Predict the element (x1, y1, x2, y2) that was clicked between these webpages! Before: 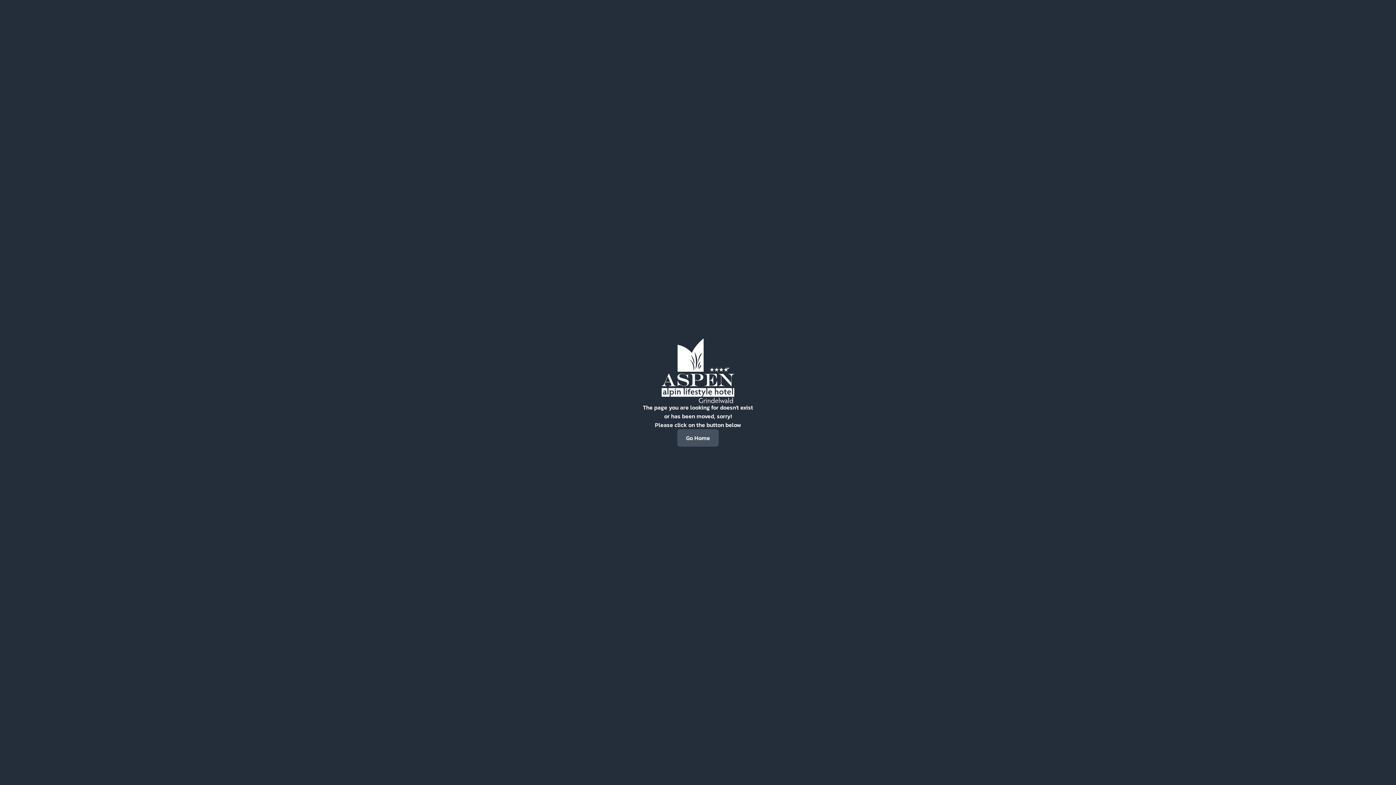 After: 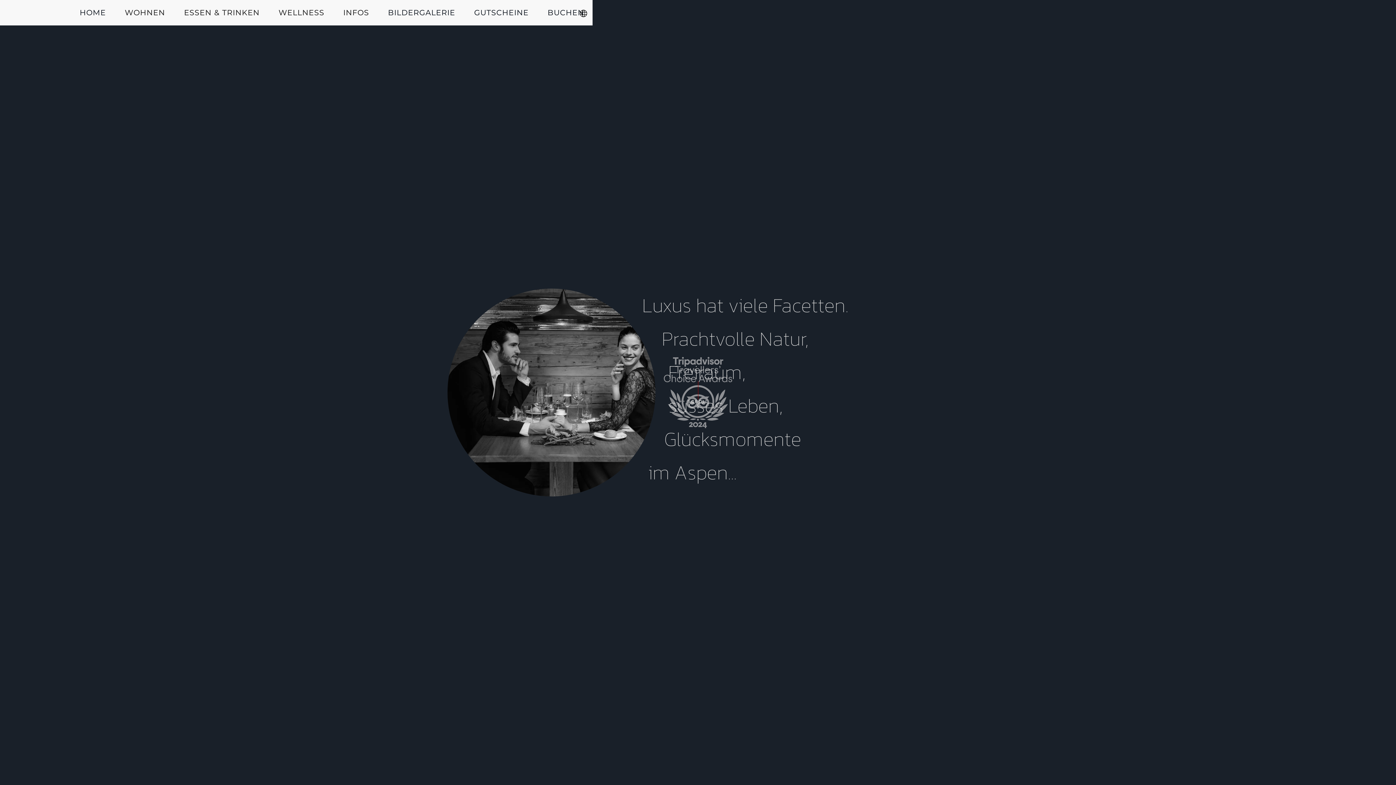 Action: bbox: (677, 429, 718, 447) label: Go Home